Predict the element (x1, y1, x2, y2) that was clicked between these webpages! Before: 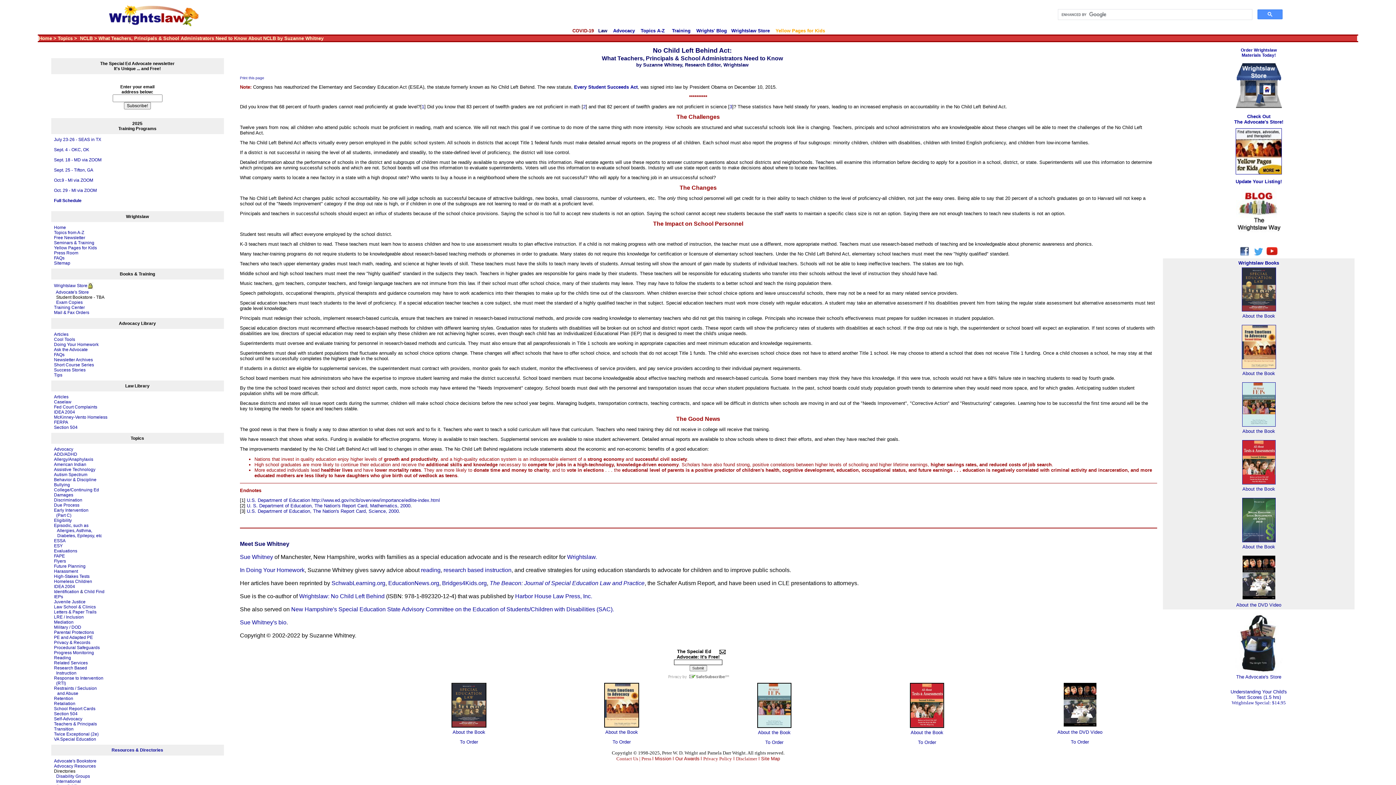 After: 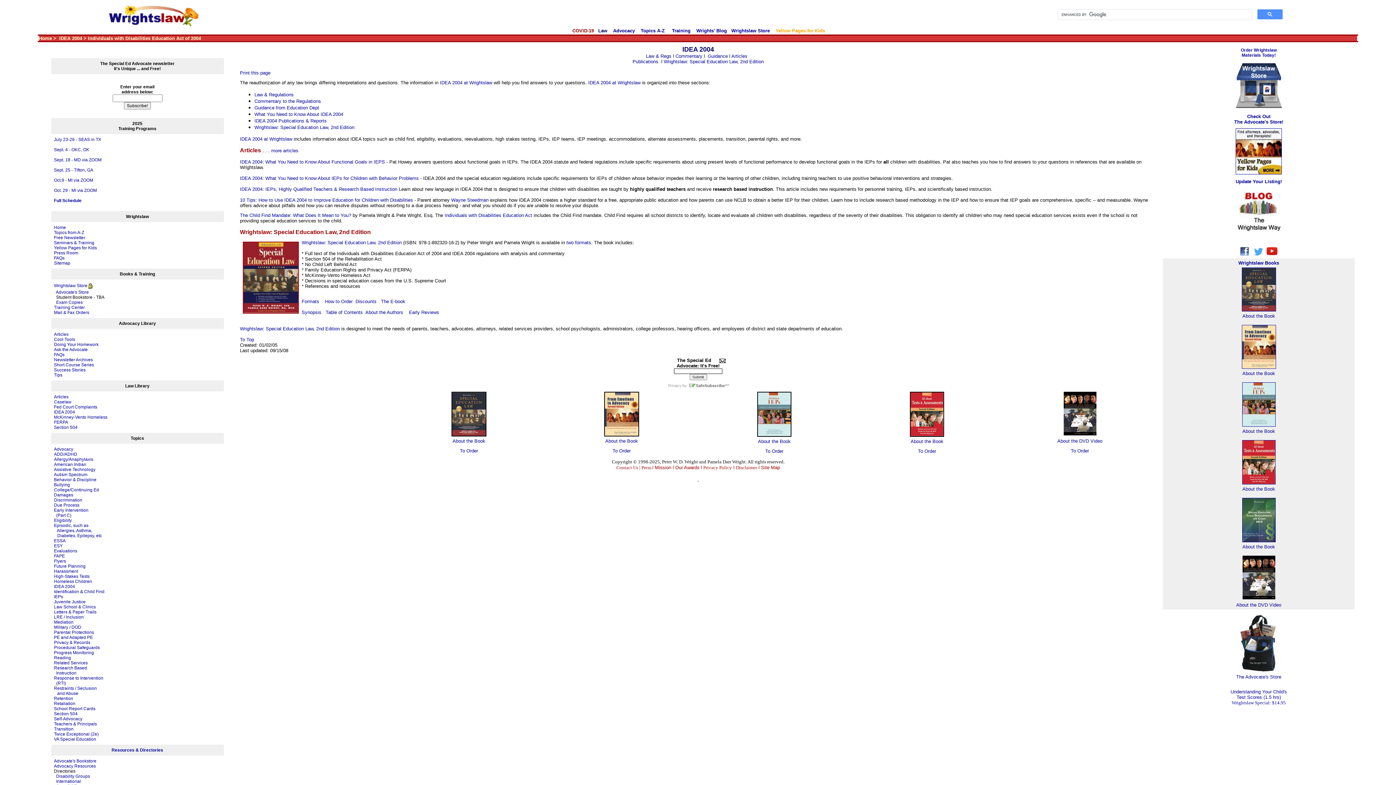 Action: label: IDEA 2004 bbox: (54, 584, 75, 589)